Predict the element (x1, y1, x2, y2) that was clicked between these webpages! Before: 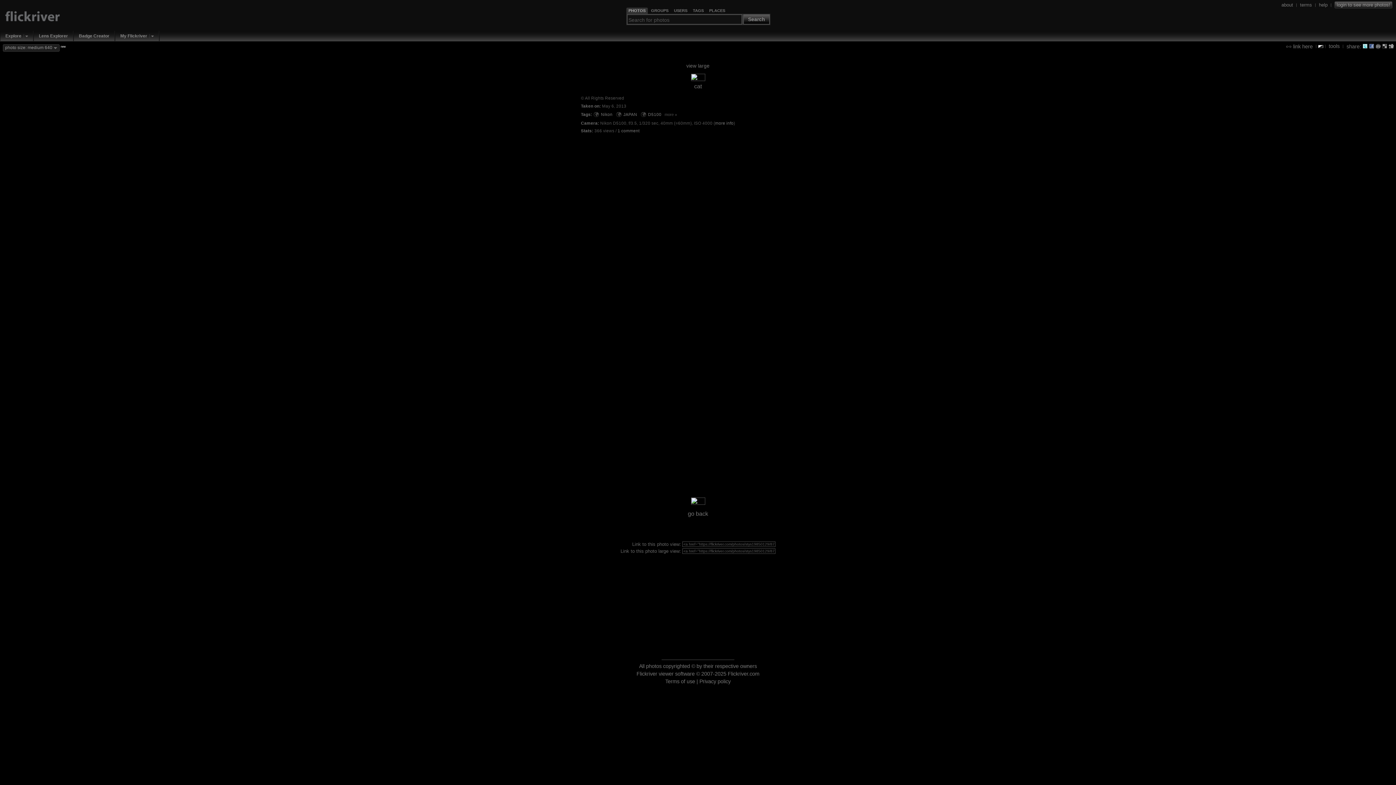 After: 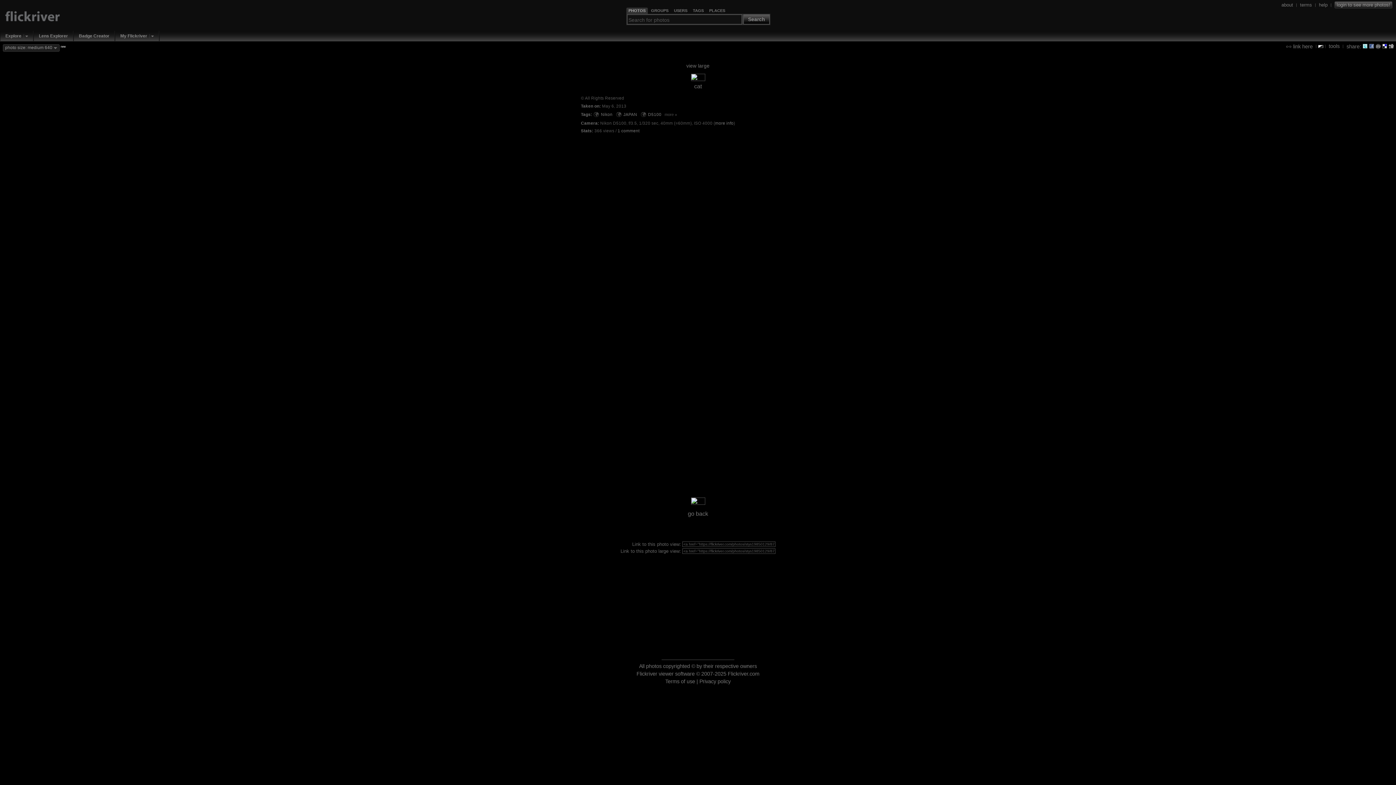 Action: bbox: (1382, 43, 1387, 48)